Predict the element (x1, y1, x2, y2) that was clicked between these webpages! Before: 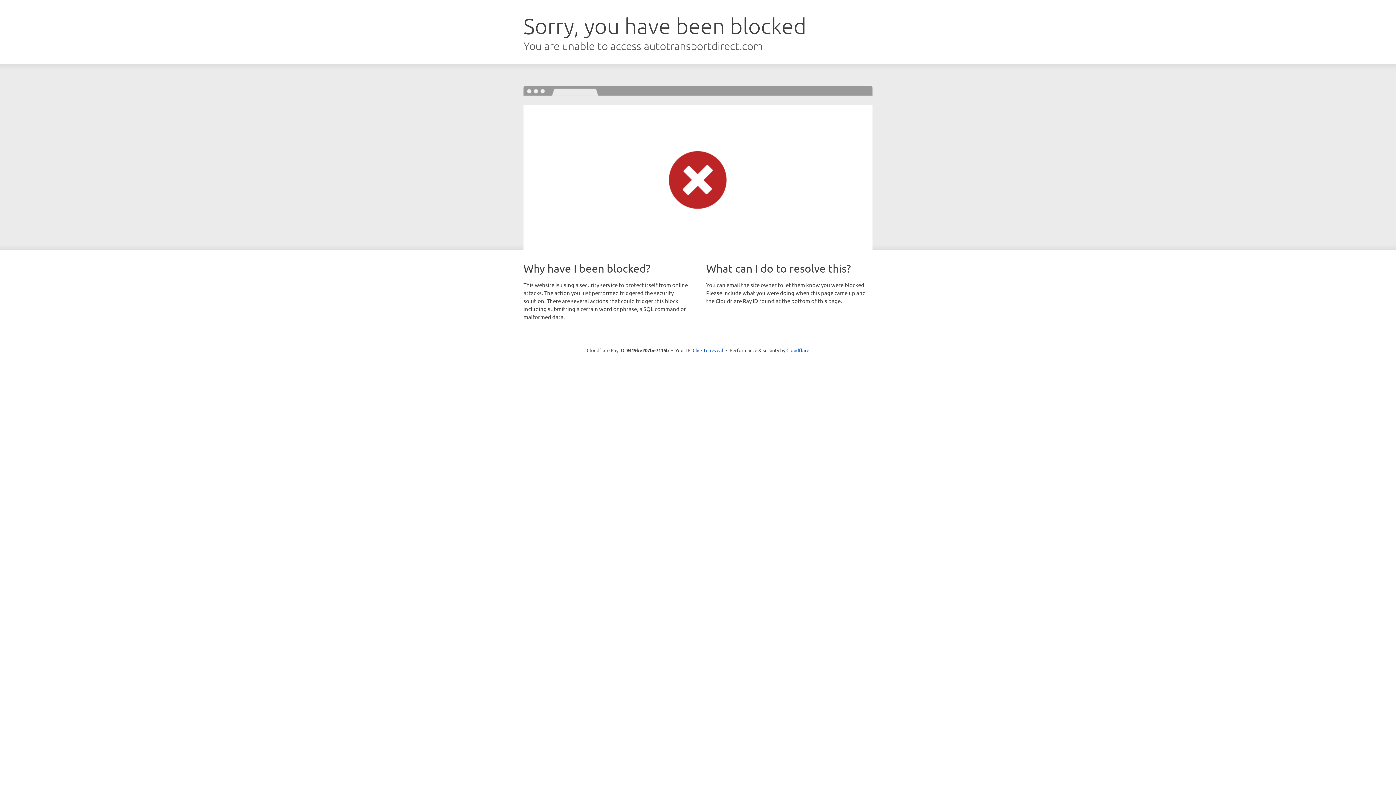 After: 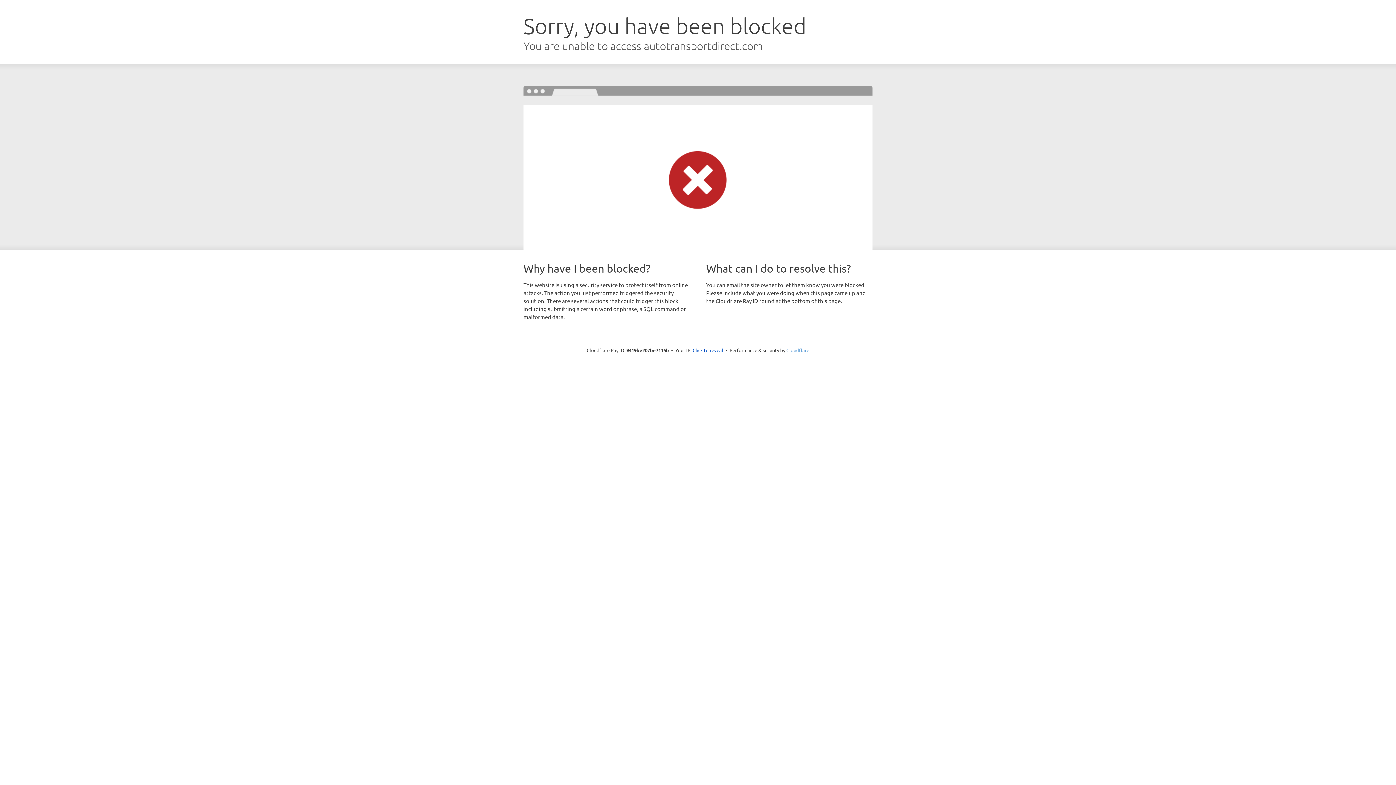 Action: bbox: (786, 347, 809, 353) label: Cloudflare